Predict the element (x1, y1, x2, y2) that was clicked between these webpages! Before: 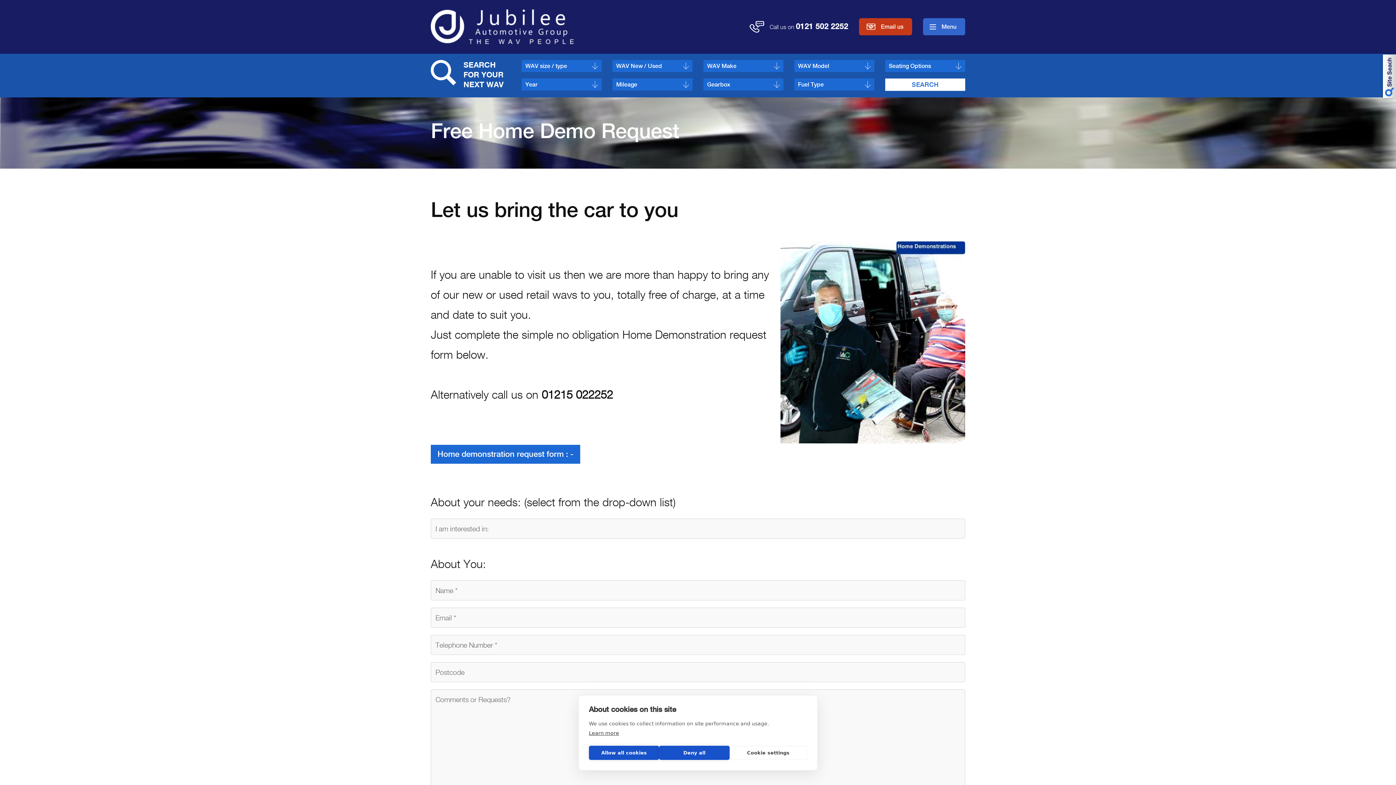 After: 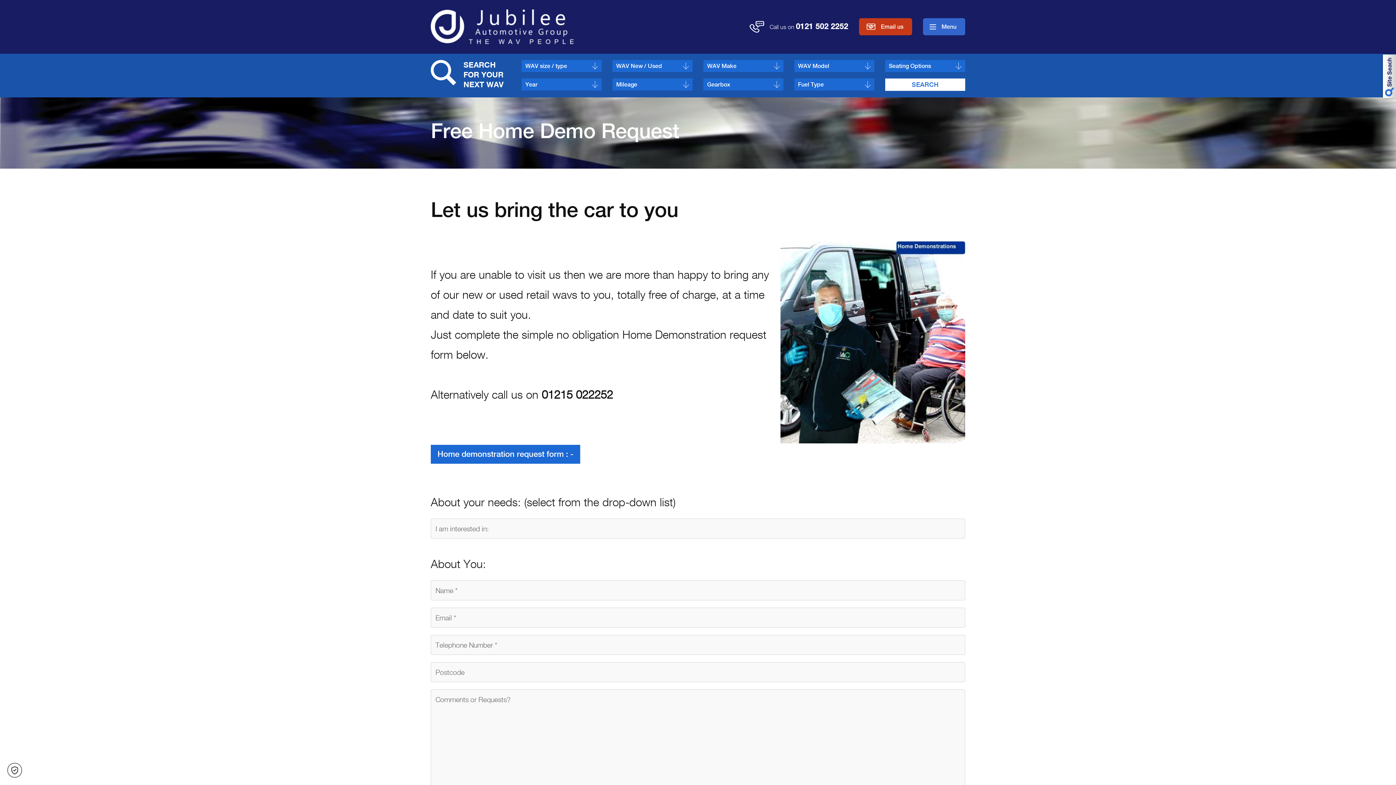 Action: label: Allow all cookies bbox: (589, 746, 659, 760)